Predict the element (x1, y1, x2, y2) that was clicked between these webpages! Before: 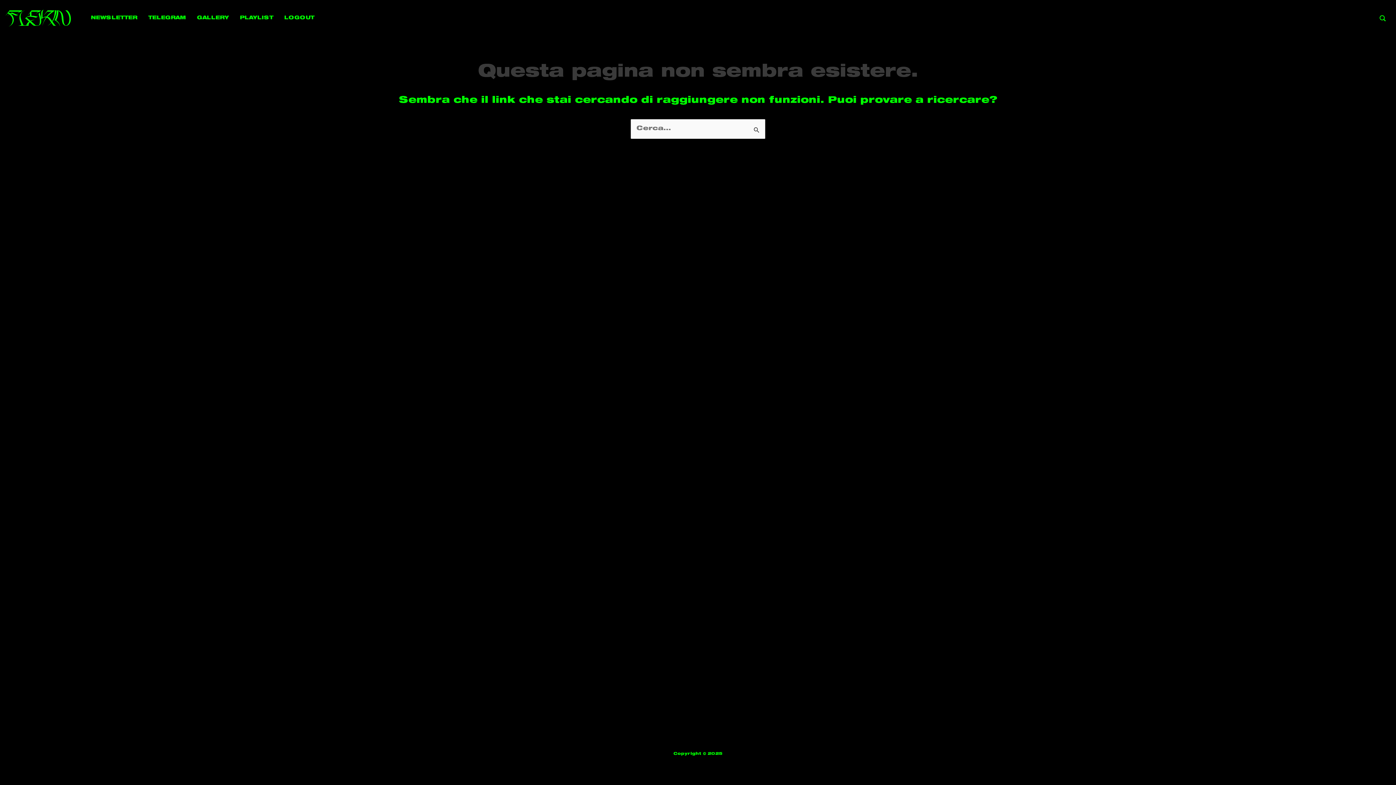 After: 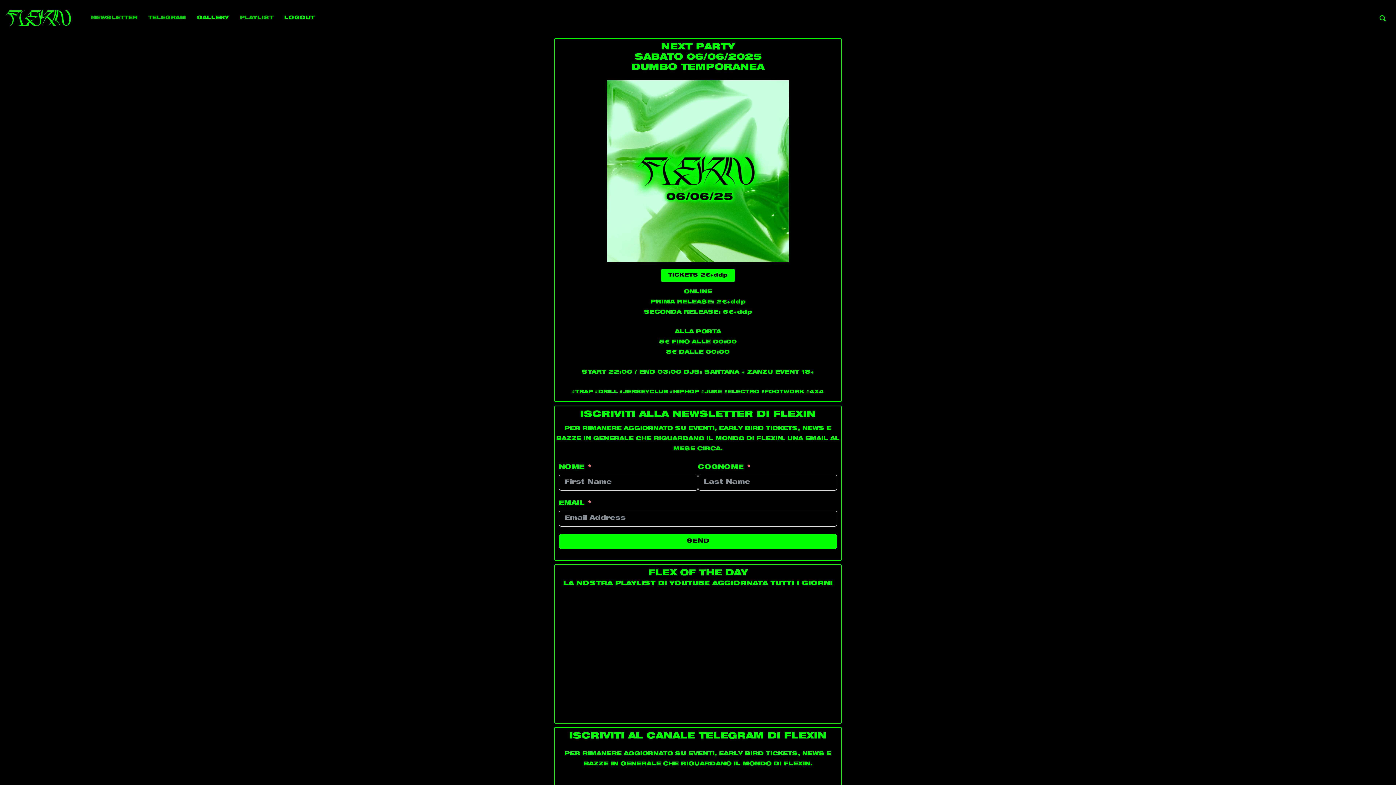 Action: label: NEWSLETTER bbox: (90, 13, 137, 22)